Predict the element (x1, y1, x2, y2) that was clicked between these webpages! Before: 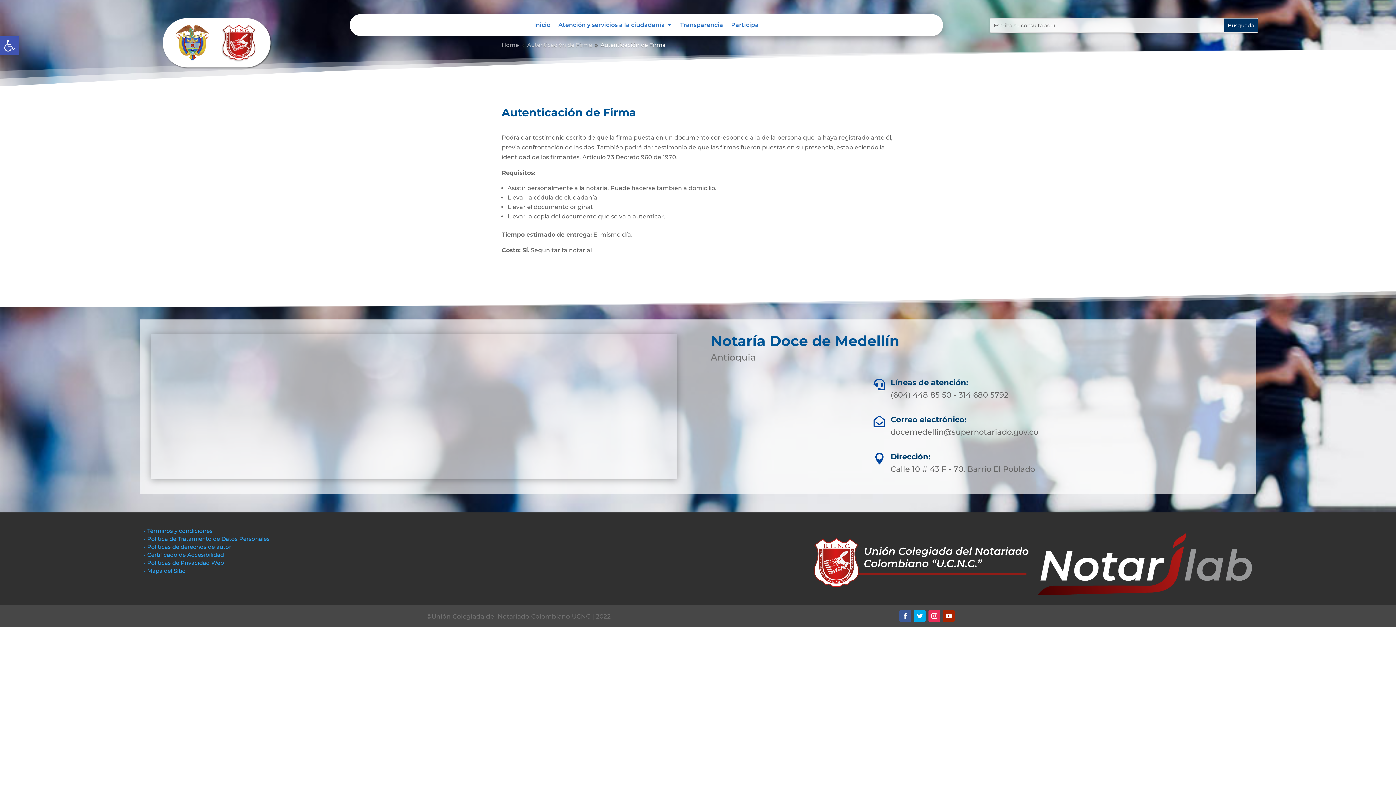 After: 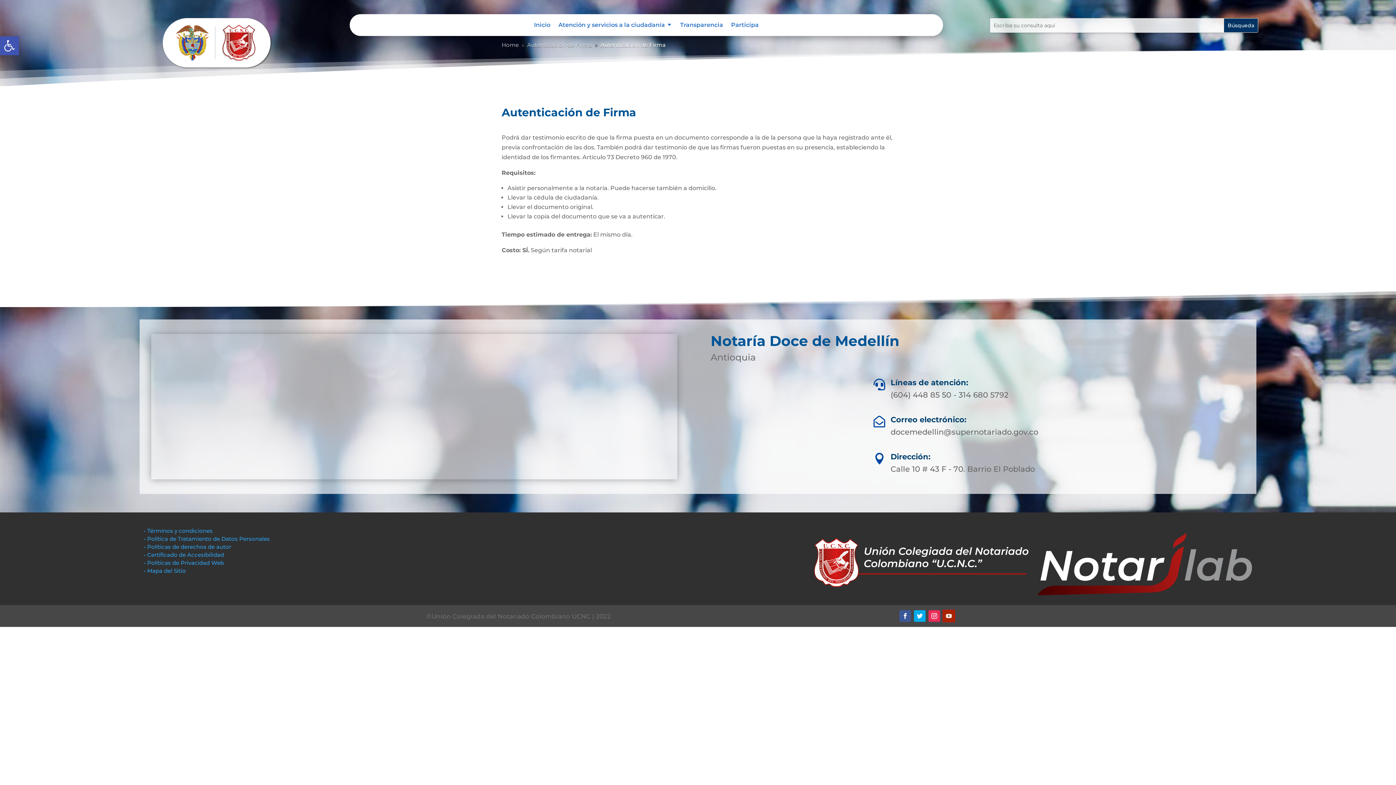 Action: bbox: (943, 610, 954, 622)